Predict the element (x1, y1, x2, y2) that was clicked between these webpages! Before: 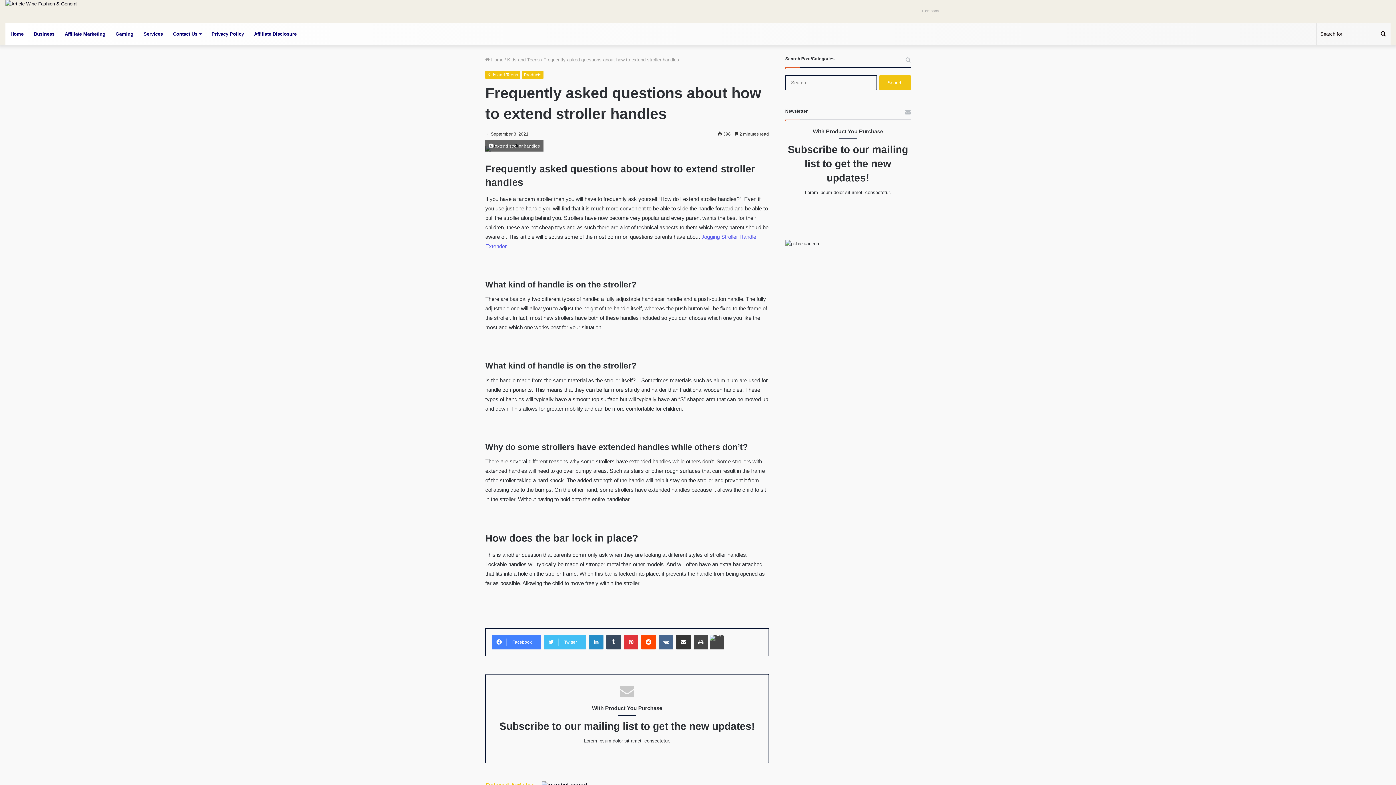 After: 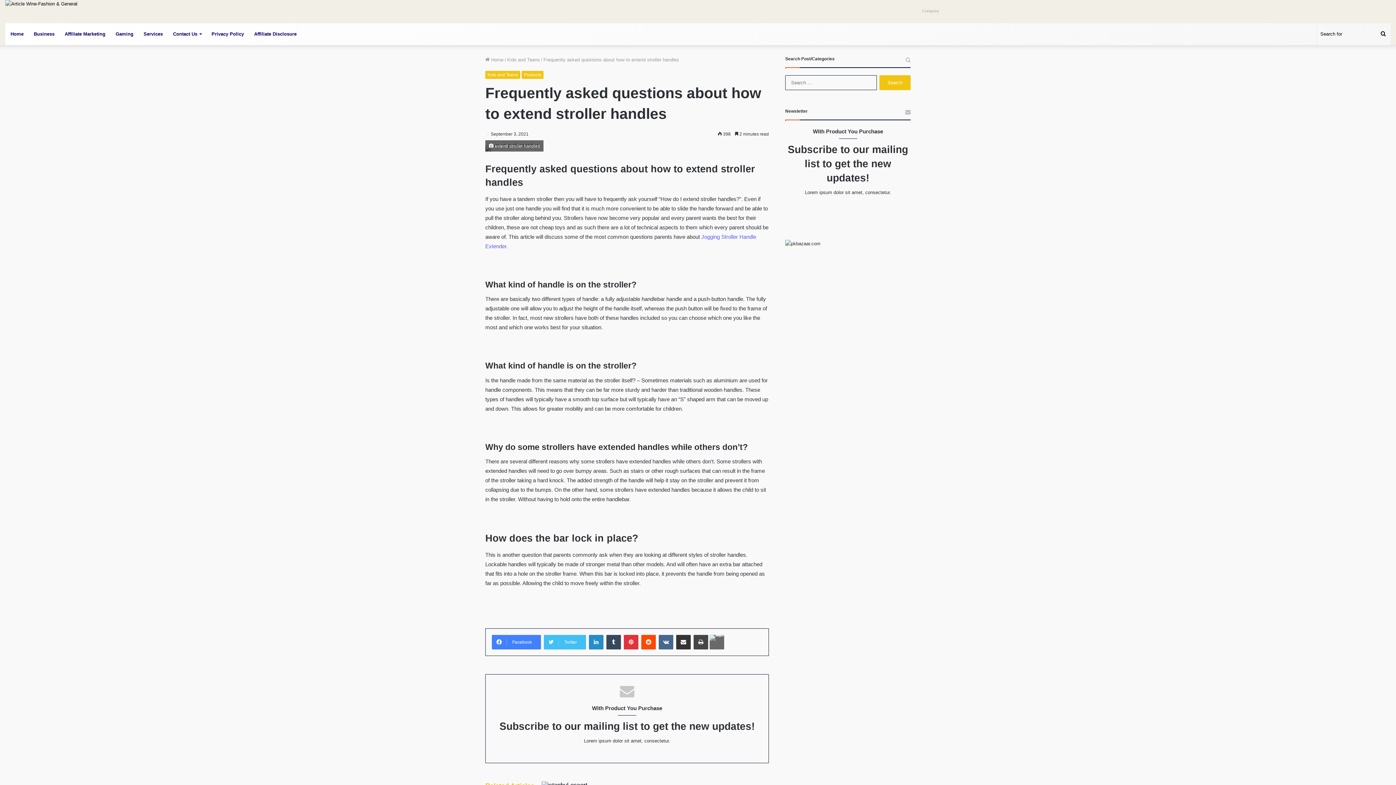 Action: bbox: (709, 635, 724, 649)